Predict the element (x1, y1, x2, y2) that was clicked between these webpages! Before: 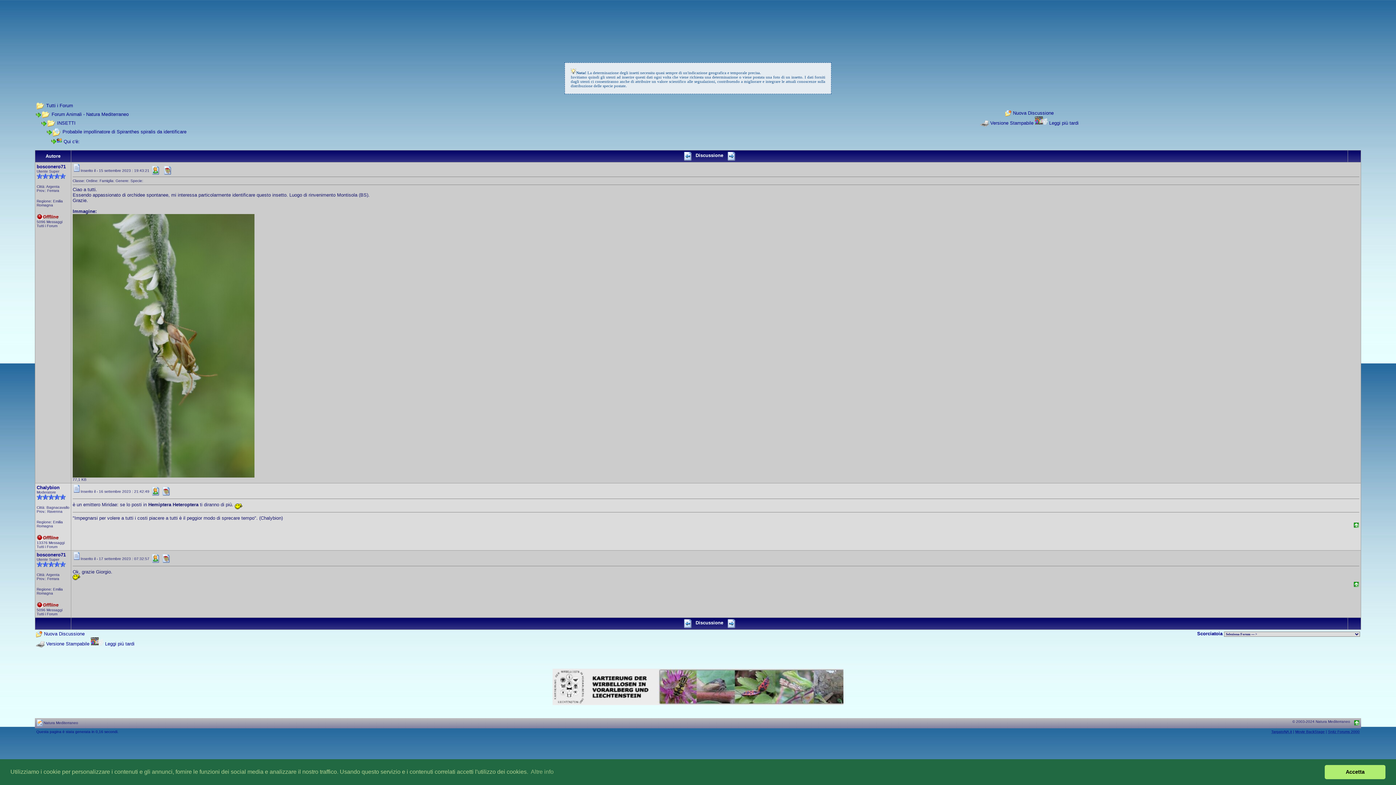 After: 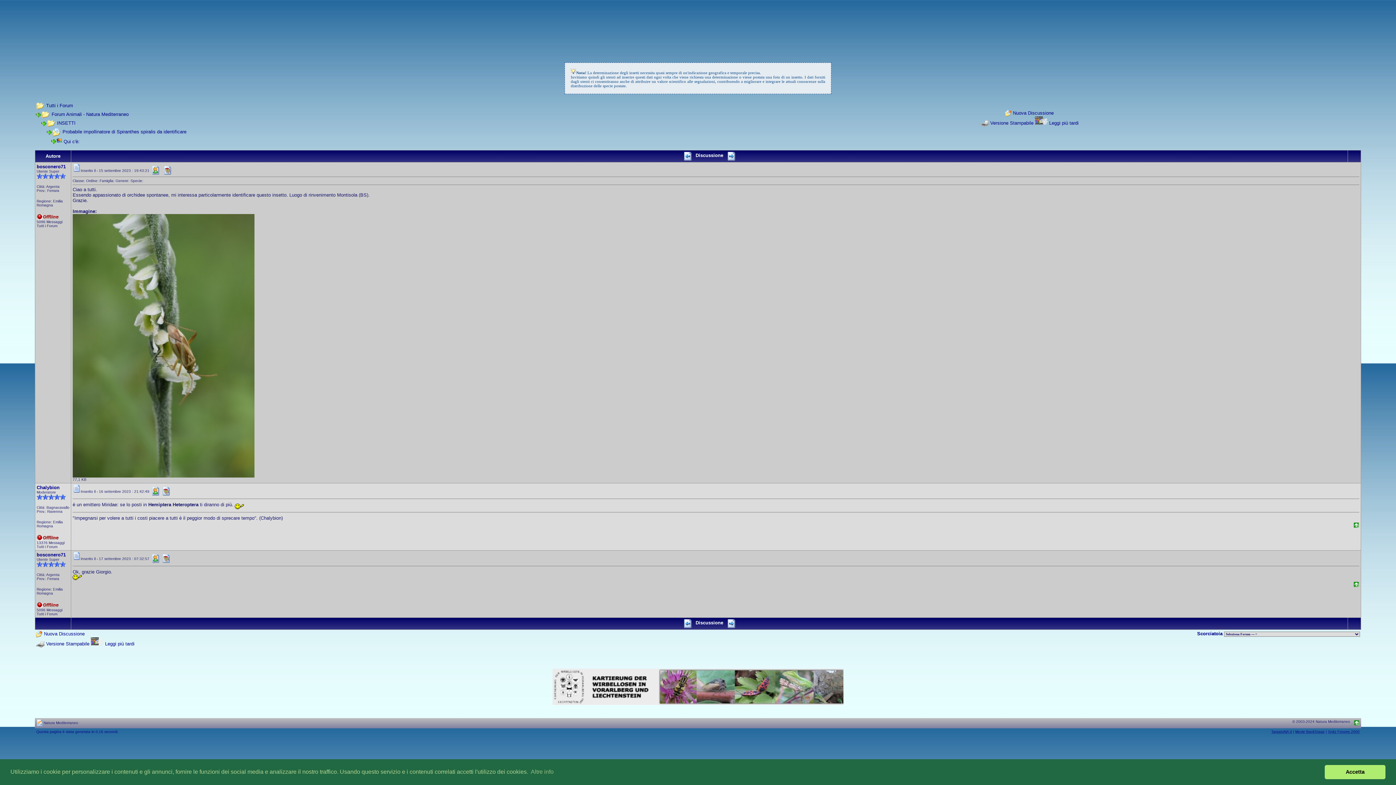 Action: bbox: (980, 120, 989, 125)